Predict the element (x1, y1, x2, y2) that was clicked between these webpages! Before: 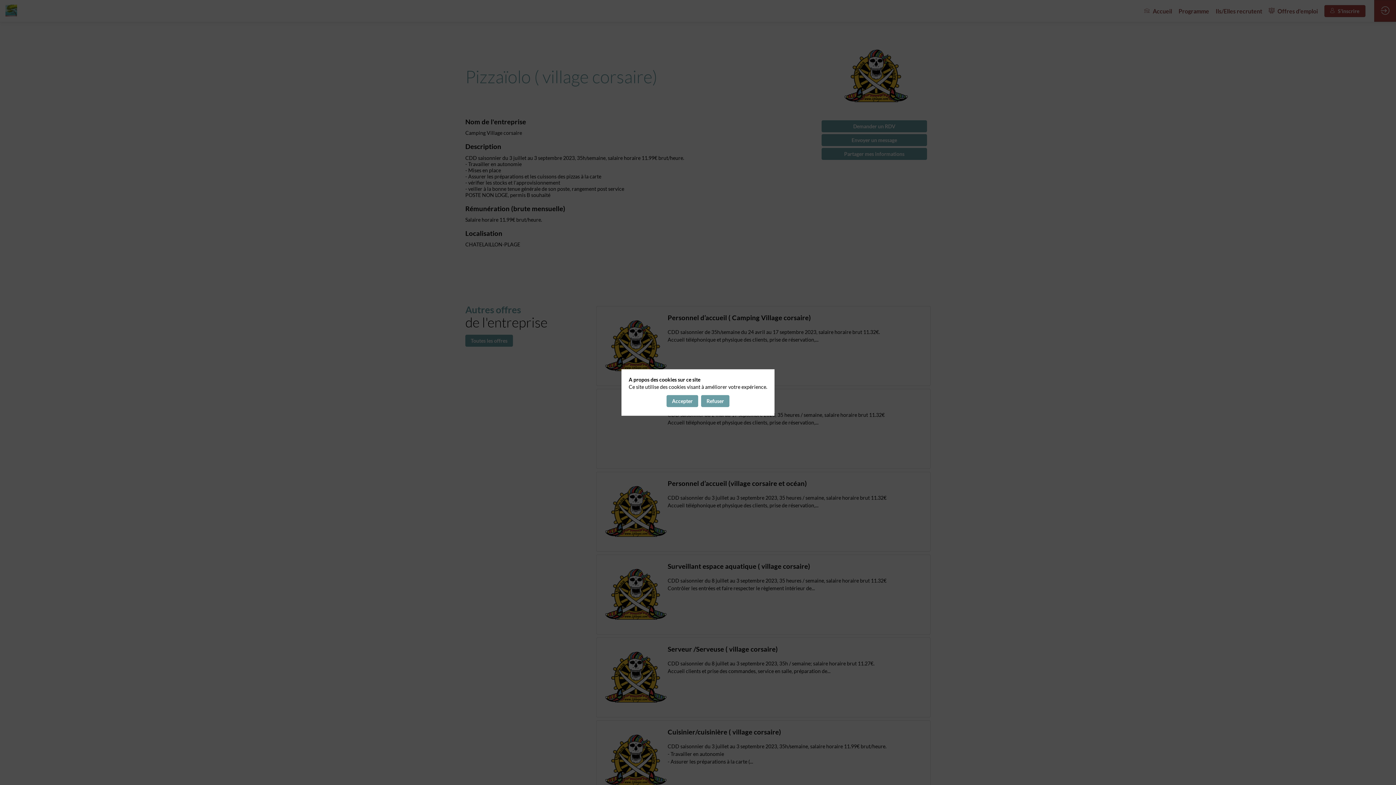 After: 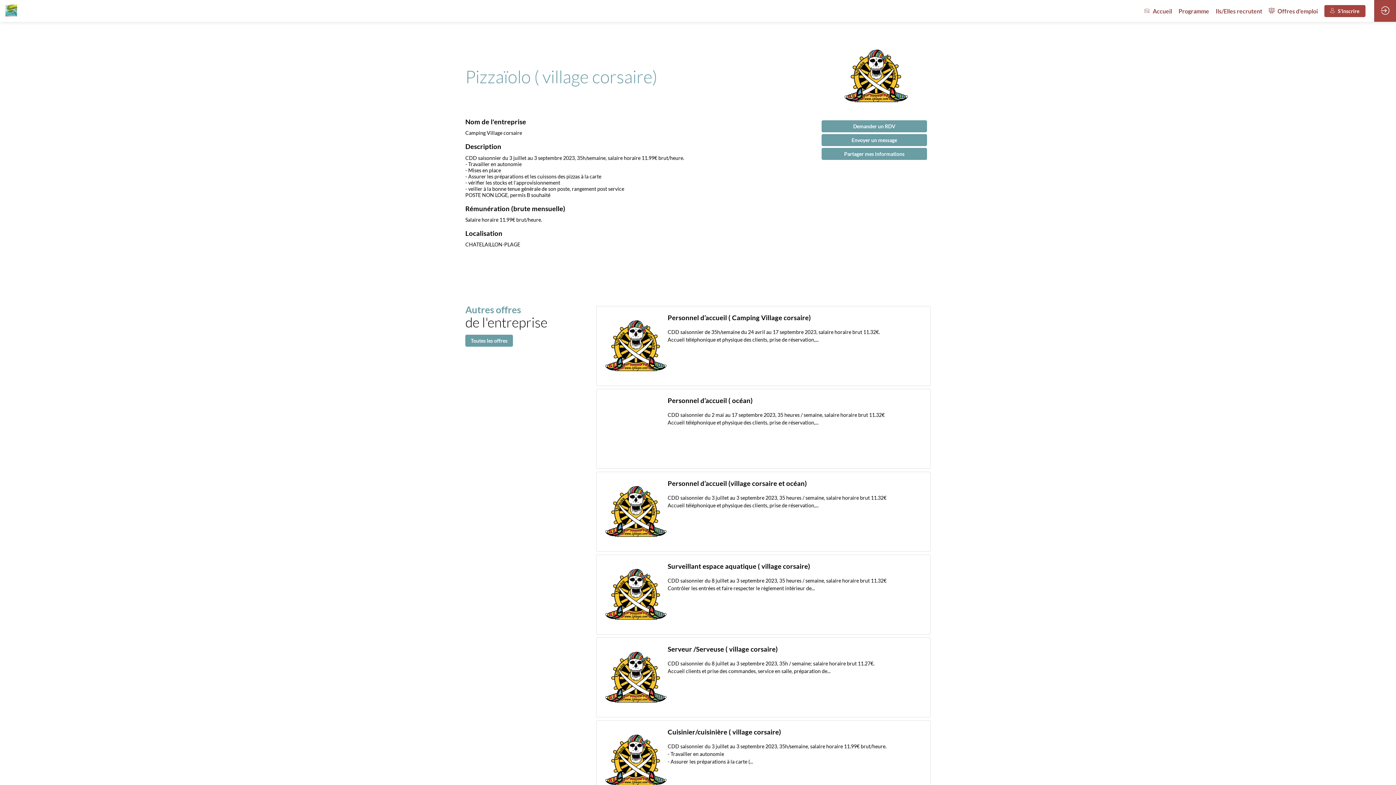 Action: bbox: (701, 395, 729, 407) label: Refuser